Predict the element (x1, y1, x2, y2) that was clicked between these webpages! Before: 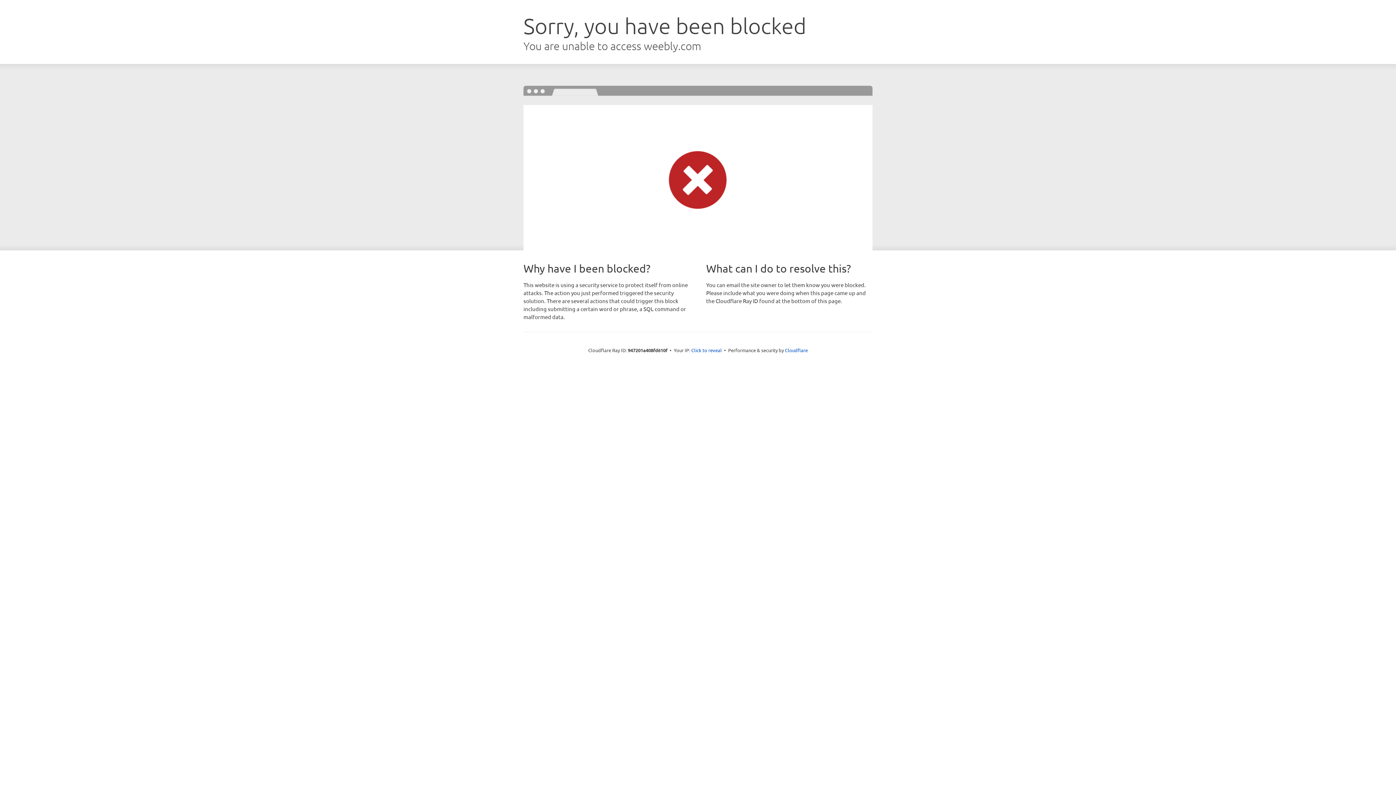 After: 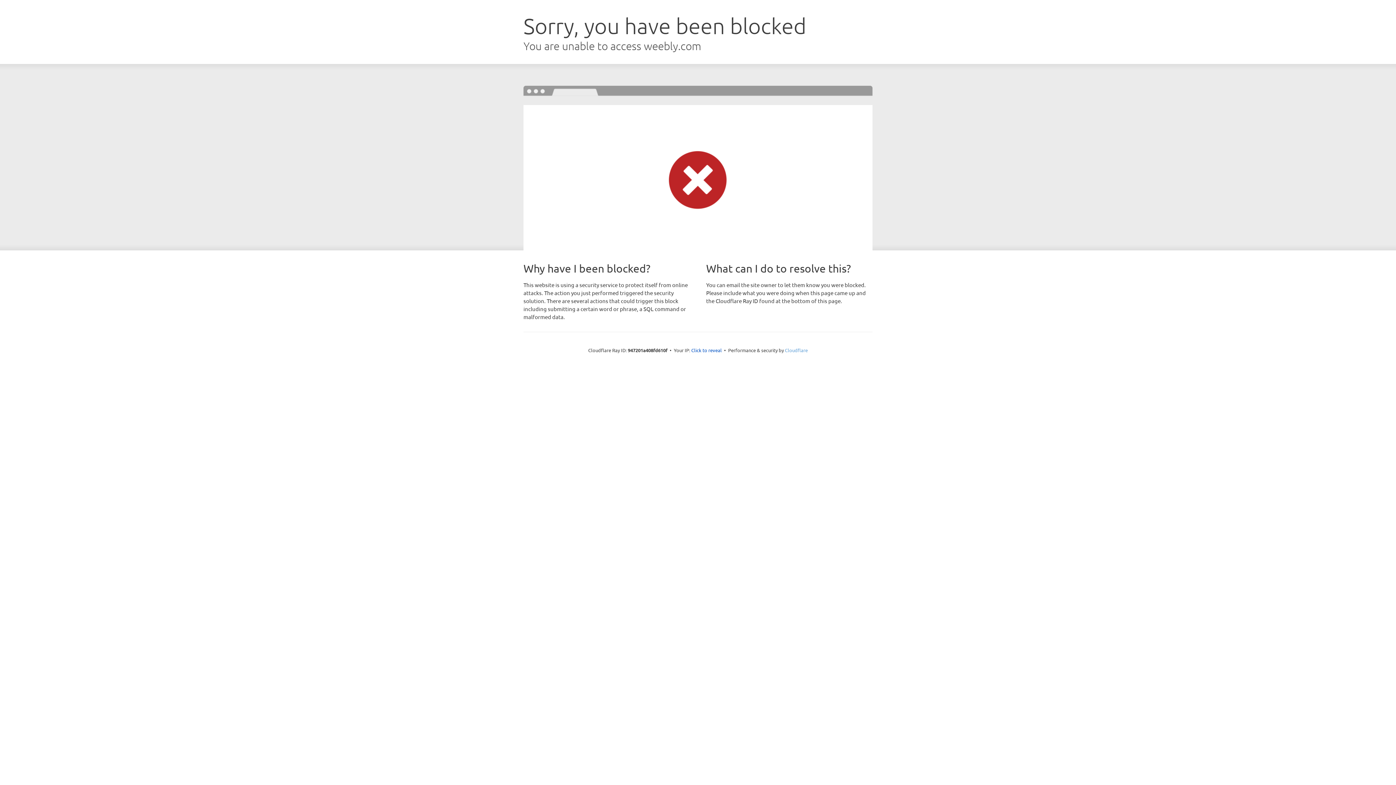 Action: label: Cloudflare bbox: (785, 347, 808, 353)